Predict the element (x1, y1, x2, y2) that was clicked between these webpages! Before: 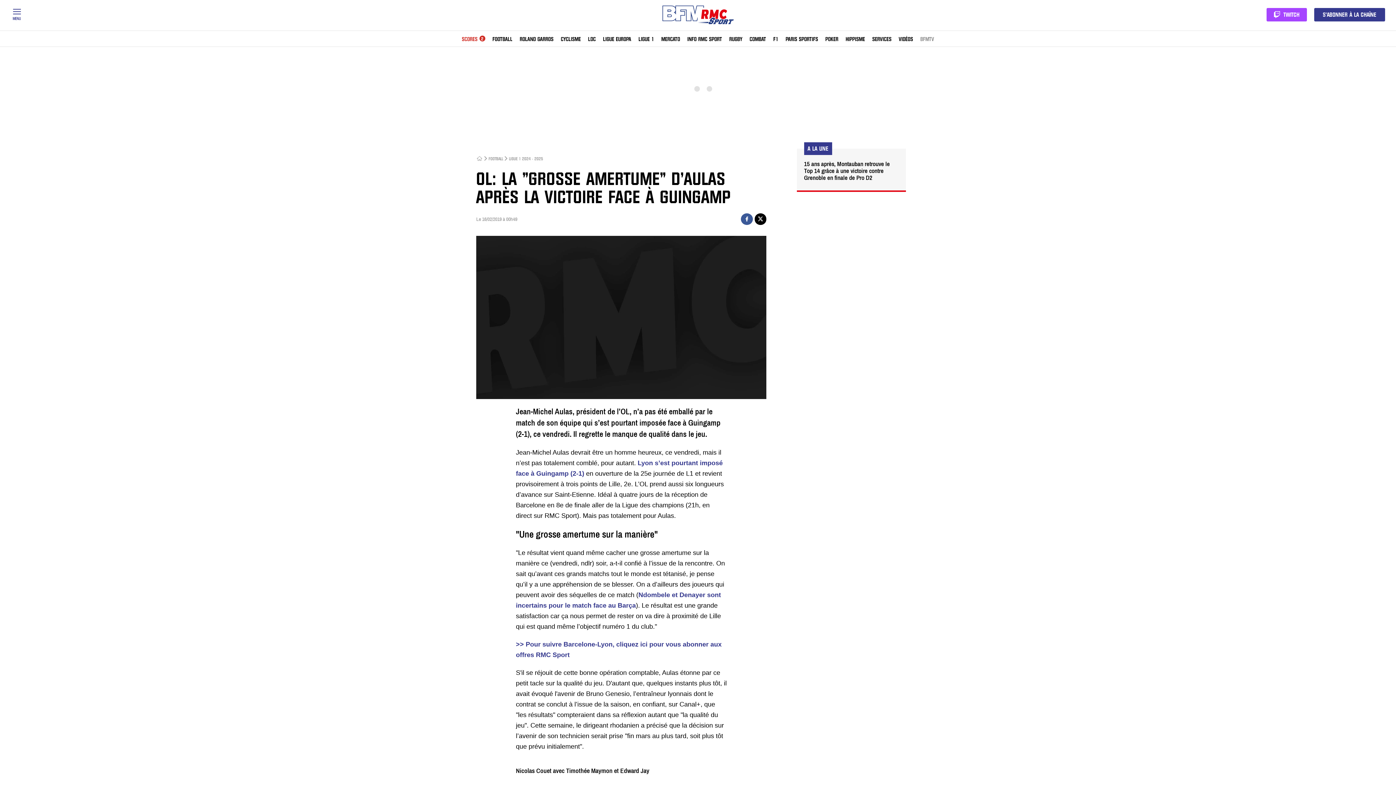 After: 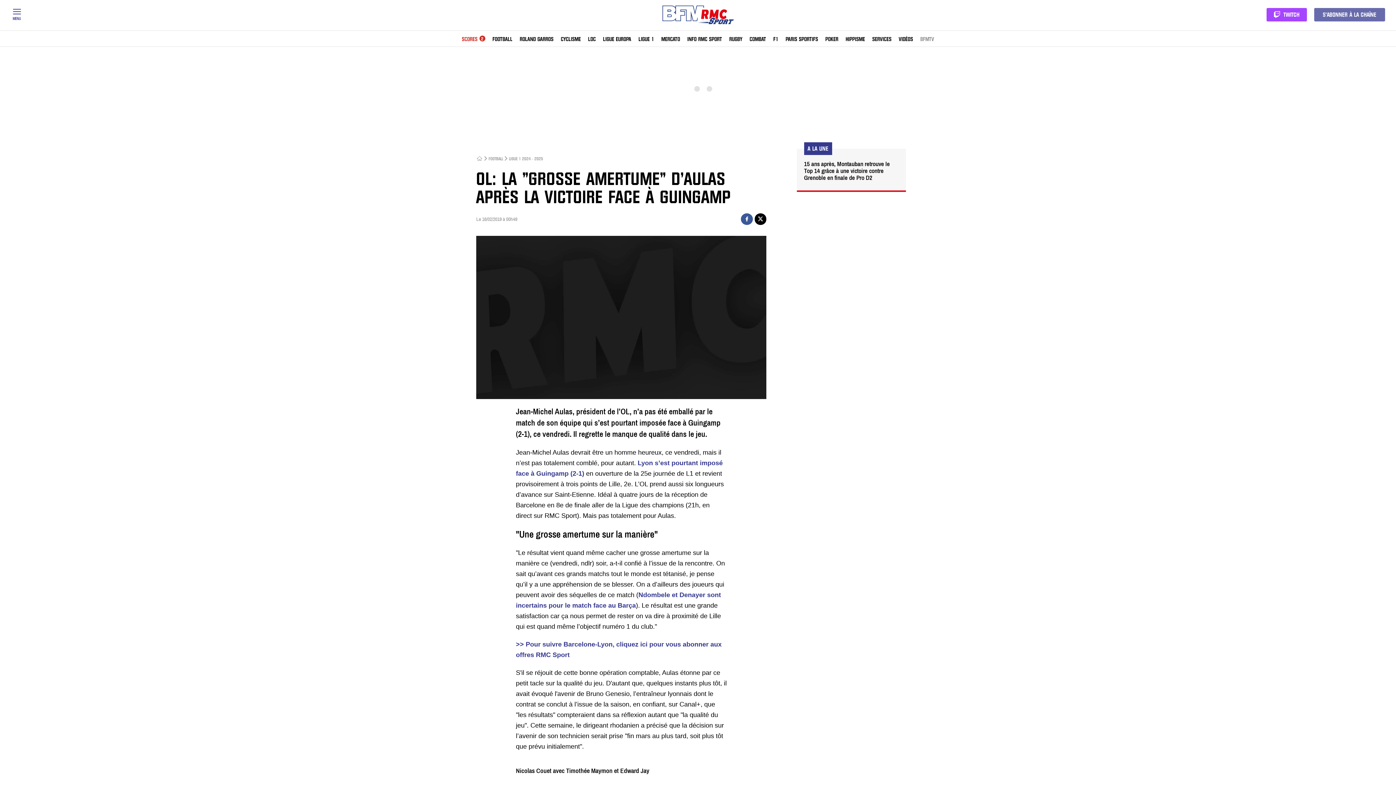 Action: bbox: (1314, 8, 1385, 21) label: S'ABONNER À LA CHAÎNE